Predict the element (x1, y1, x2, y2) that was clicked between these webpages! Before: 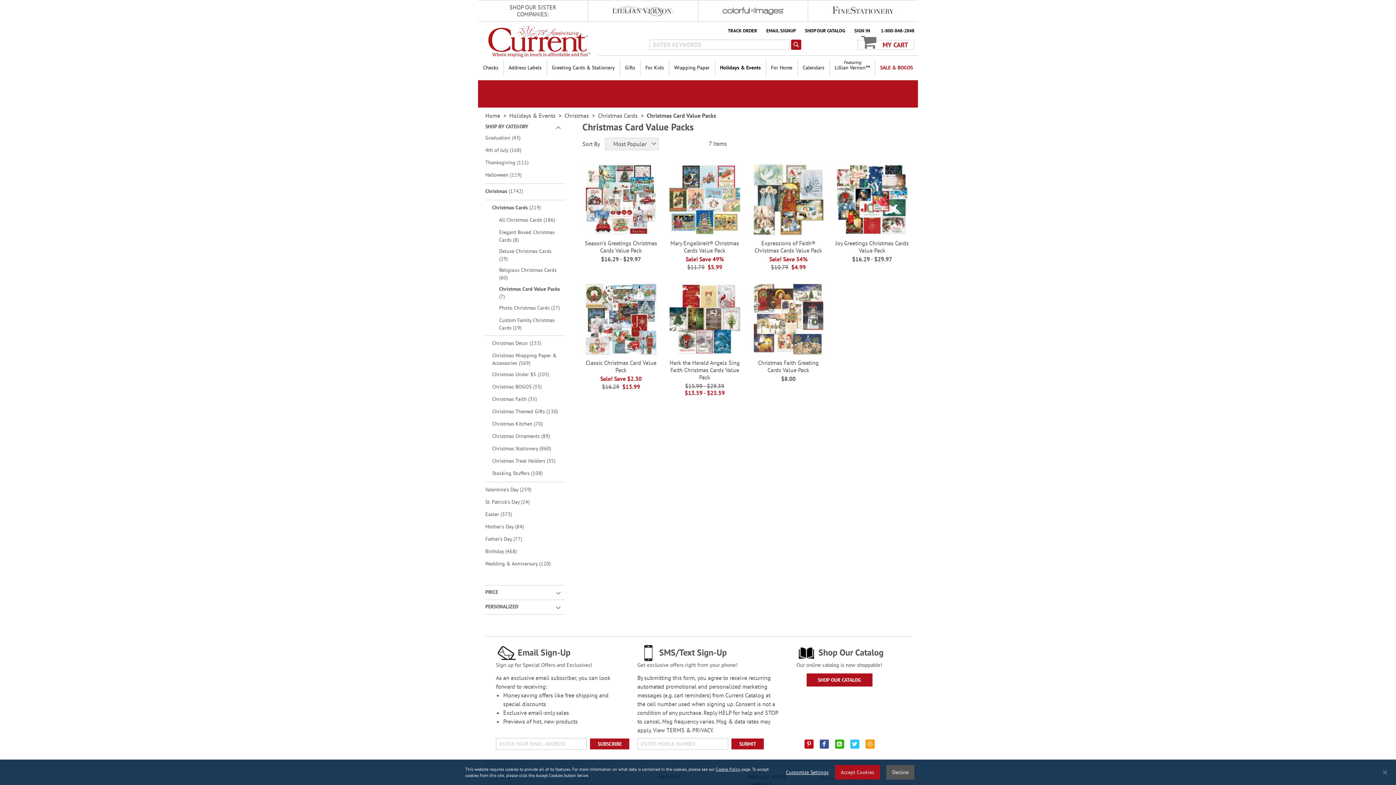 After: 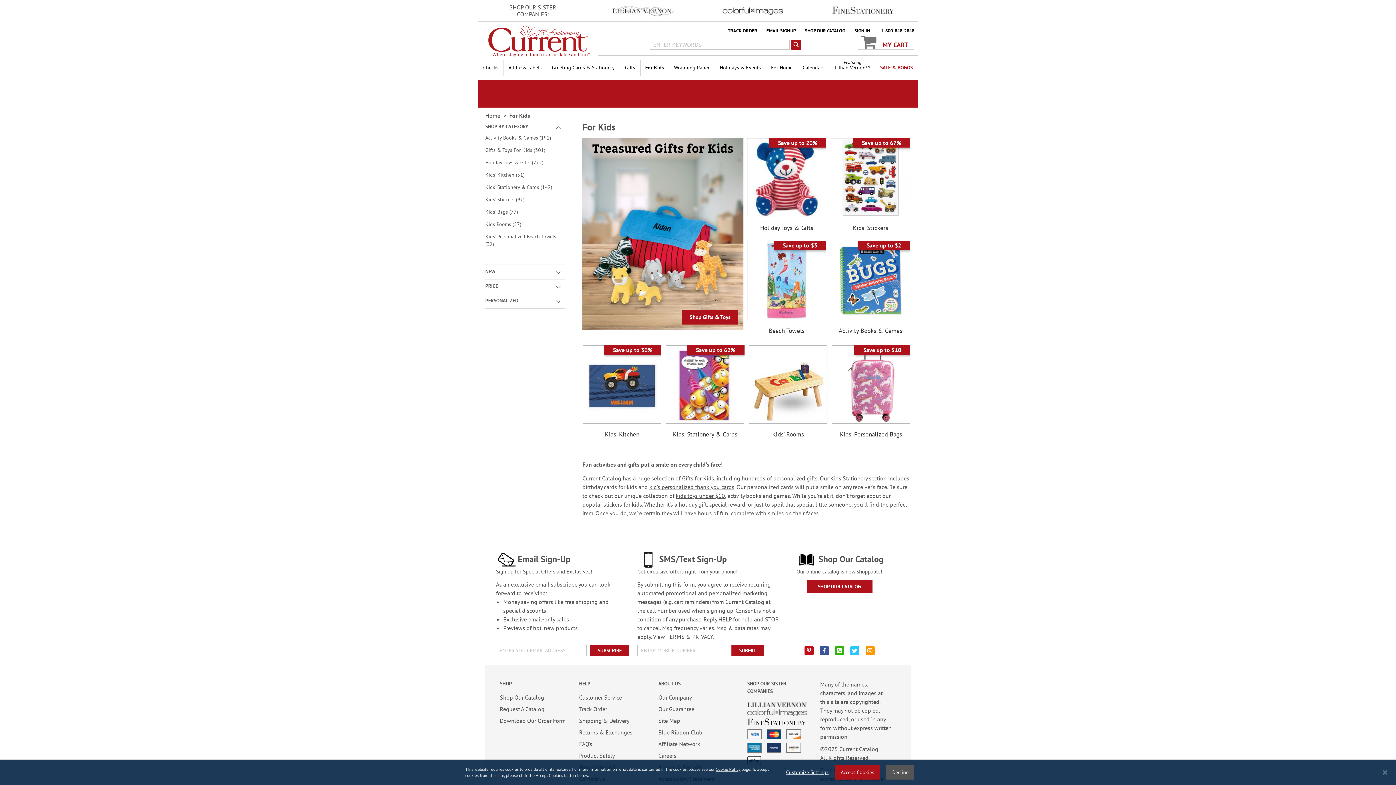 Action: bbox: (640, 55, 669, 79) label: For Kids